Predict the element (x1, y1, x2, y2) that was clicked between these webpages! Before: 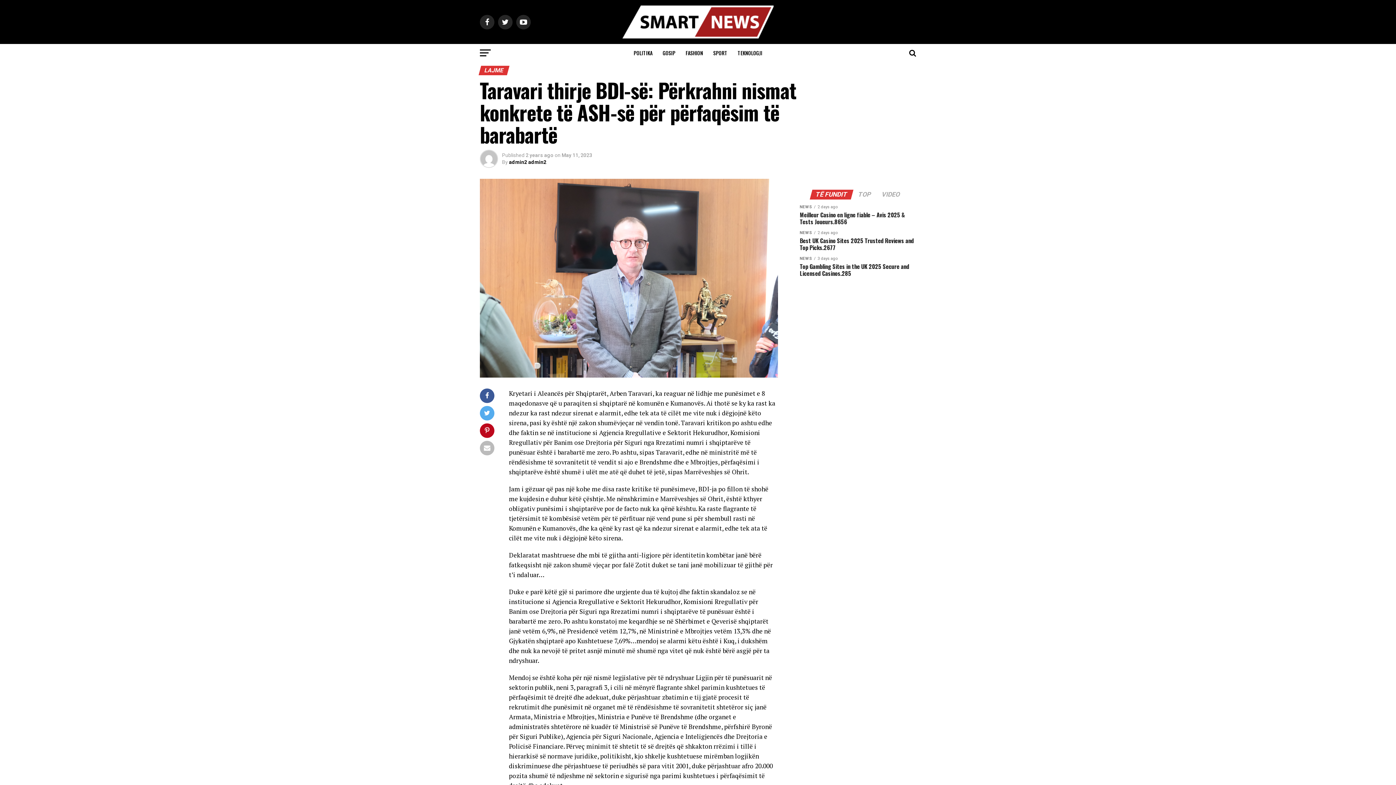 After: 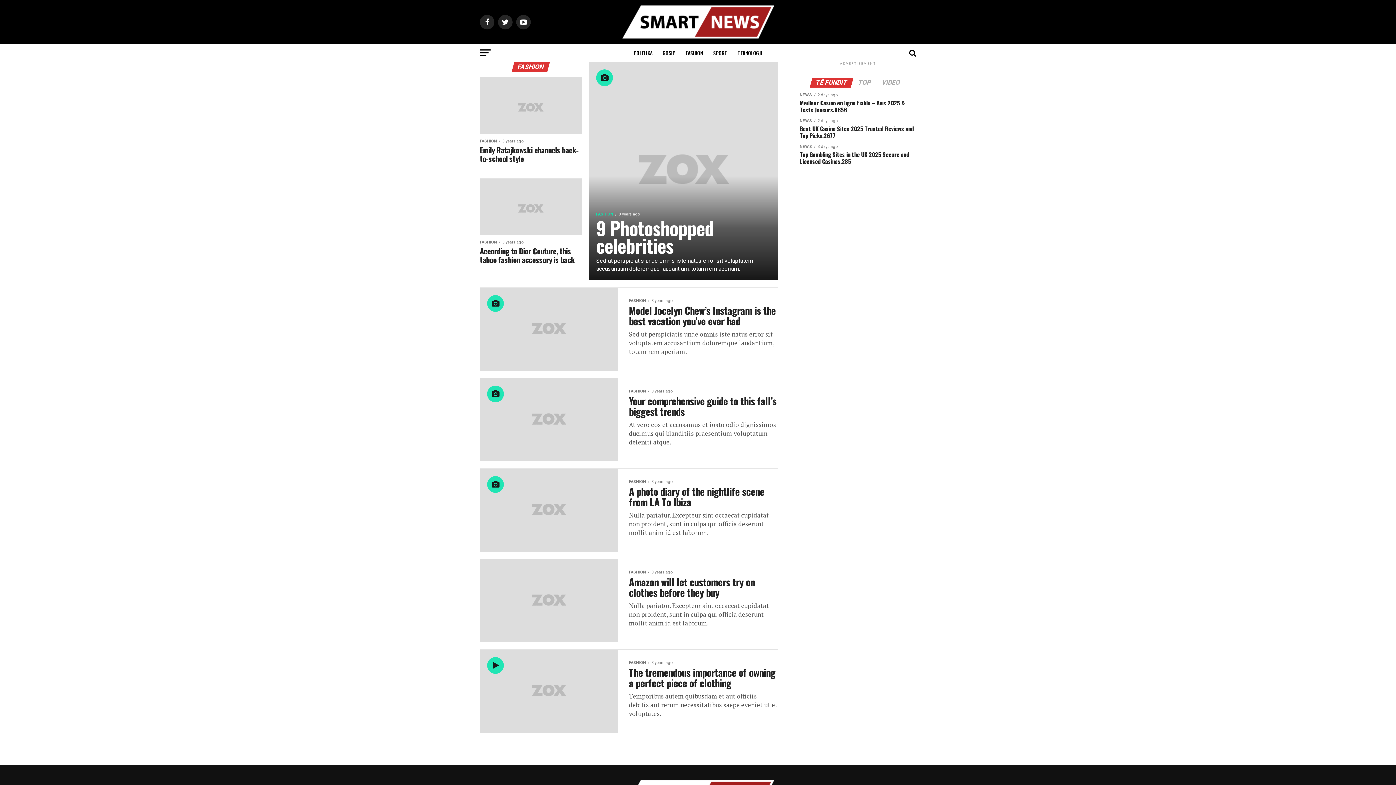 Action: label: FASHION bbox: (681, 44, 707, 62)